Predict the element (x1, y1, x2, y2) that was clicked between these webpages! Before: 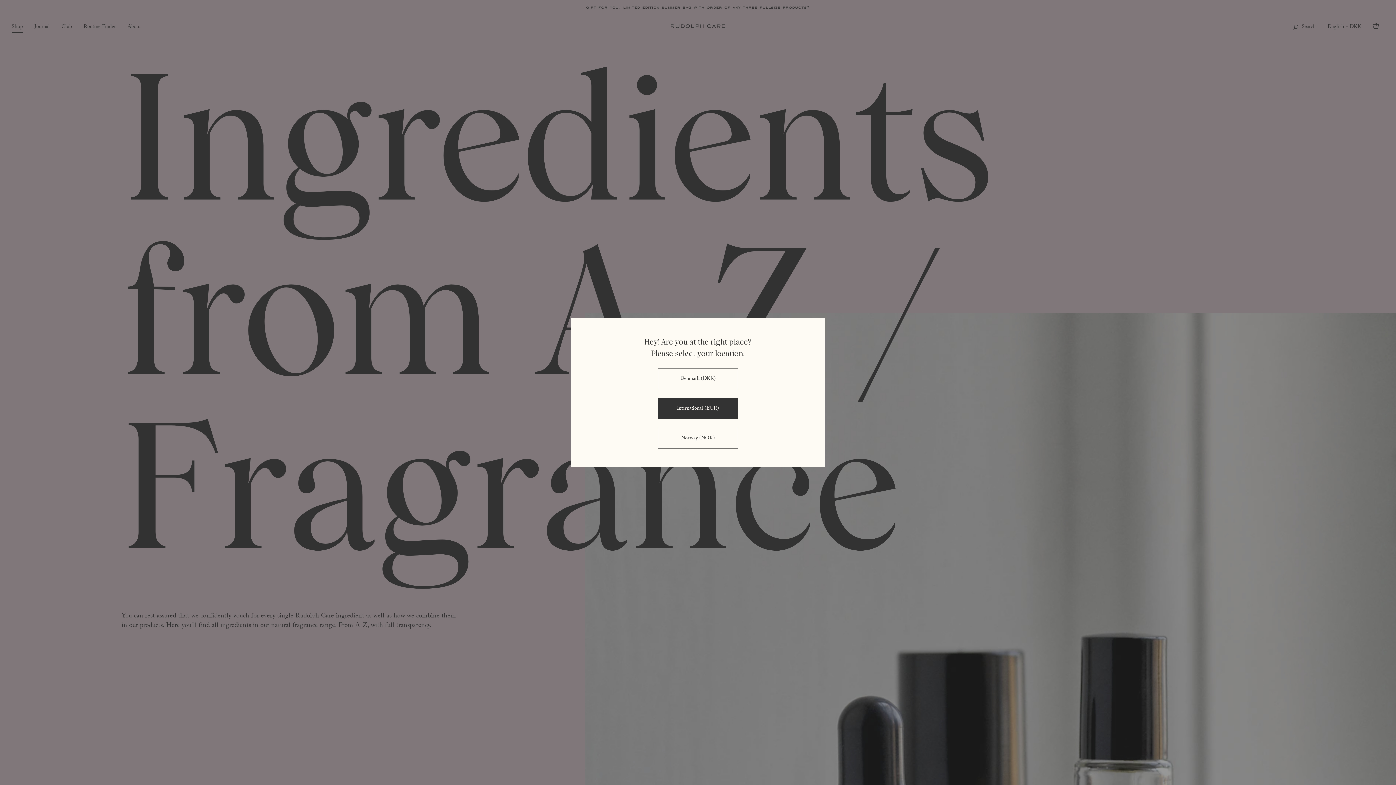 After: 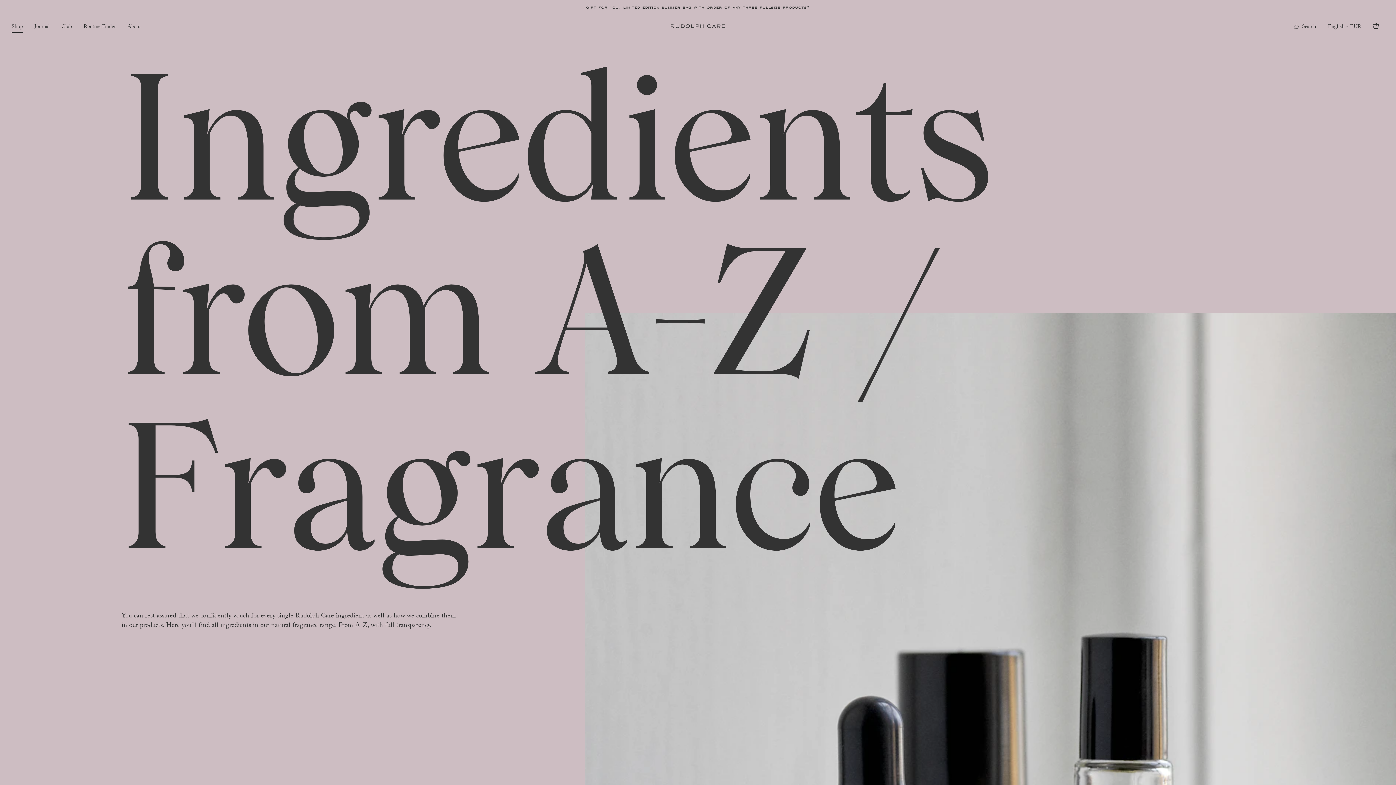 Action: label: International (EUR) bbox: (658, 398, 738, 419)